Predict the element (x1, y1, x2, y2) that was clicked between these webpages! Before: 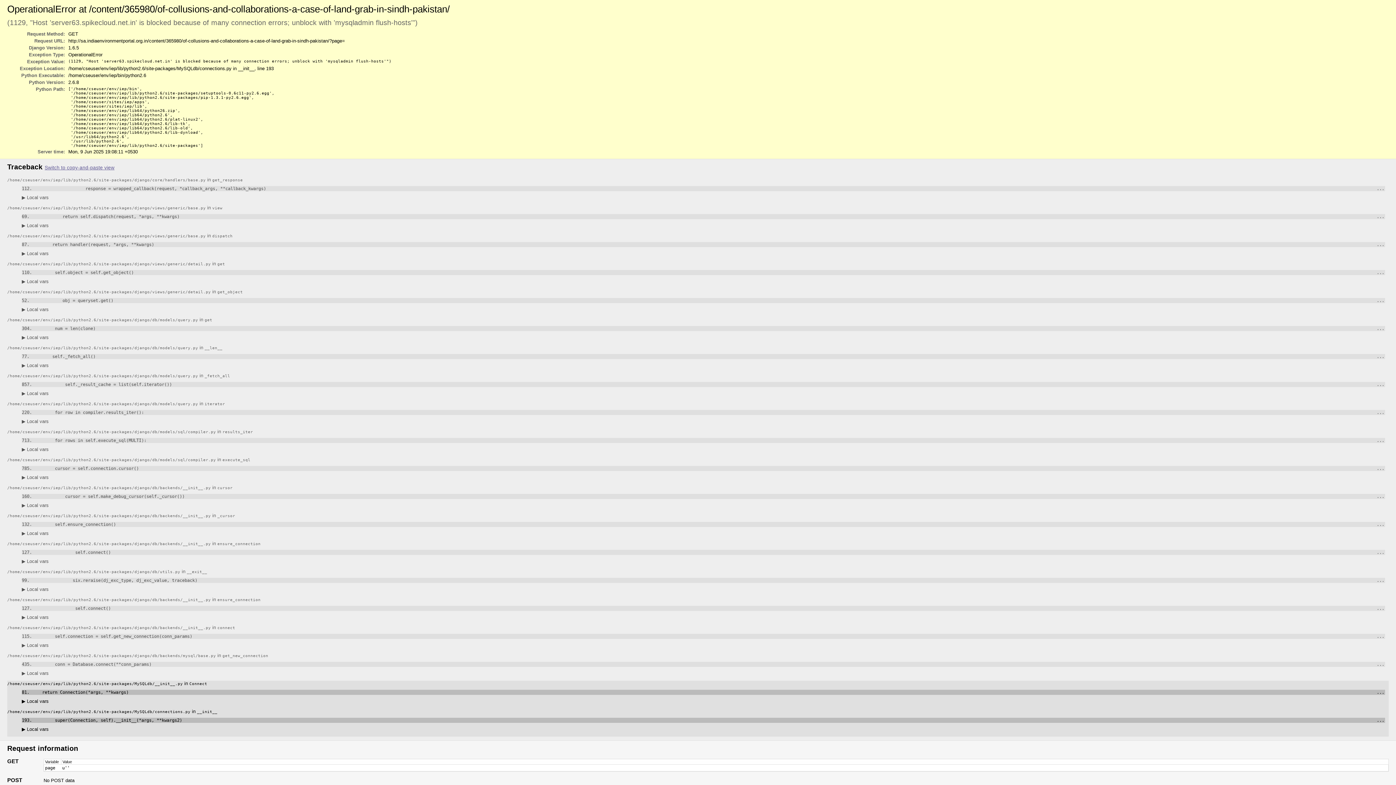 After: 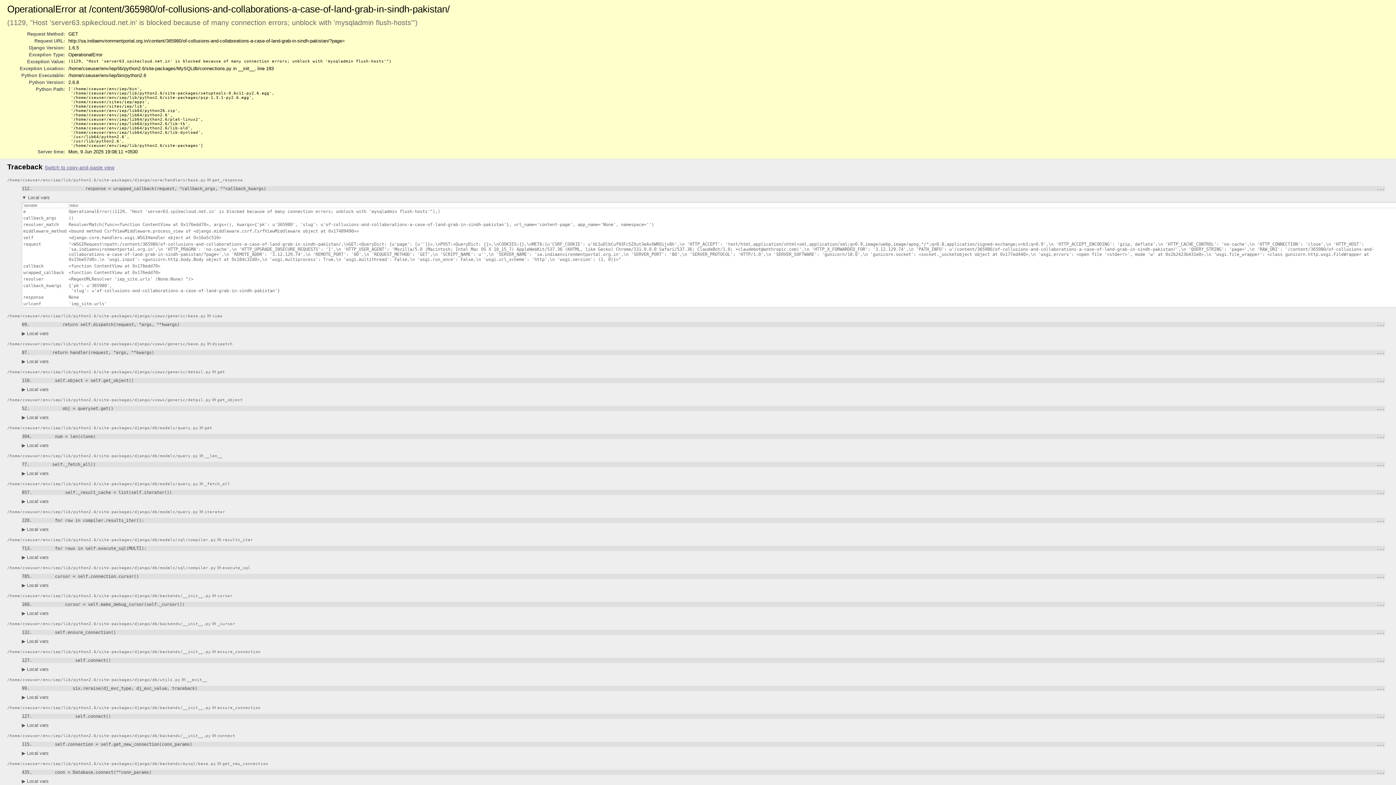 Action: label: ▶ Local vars bbox: (21, 194, 48, 200)